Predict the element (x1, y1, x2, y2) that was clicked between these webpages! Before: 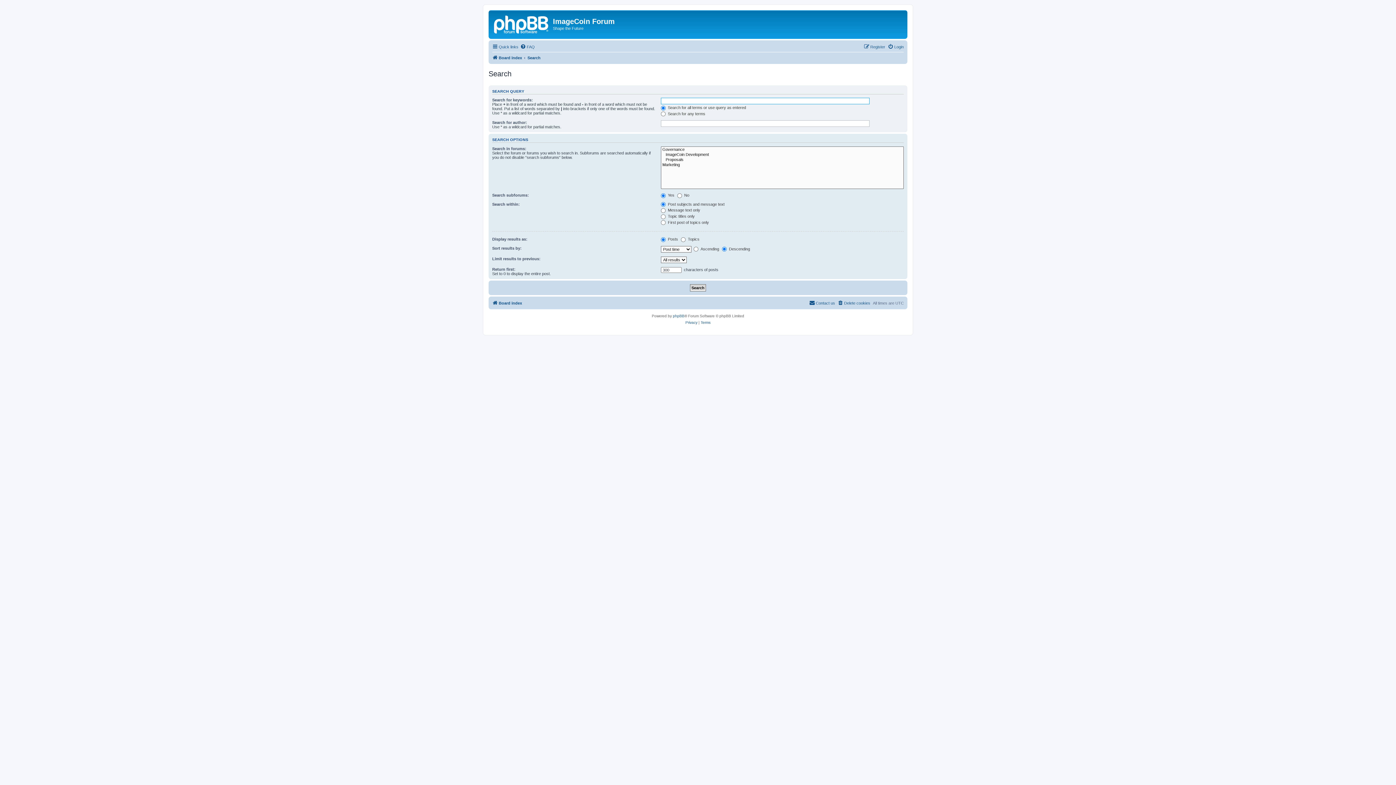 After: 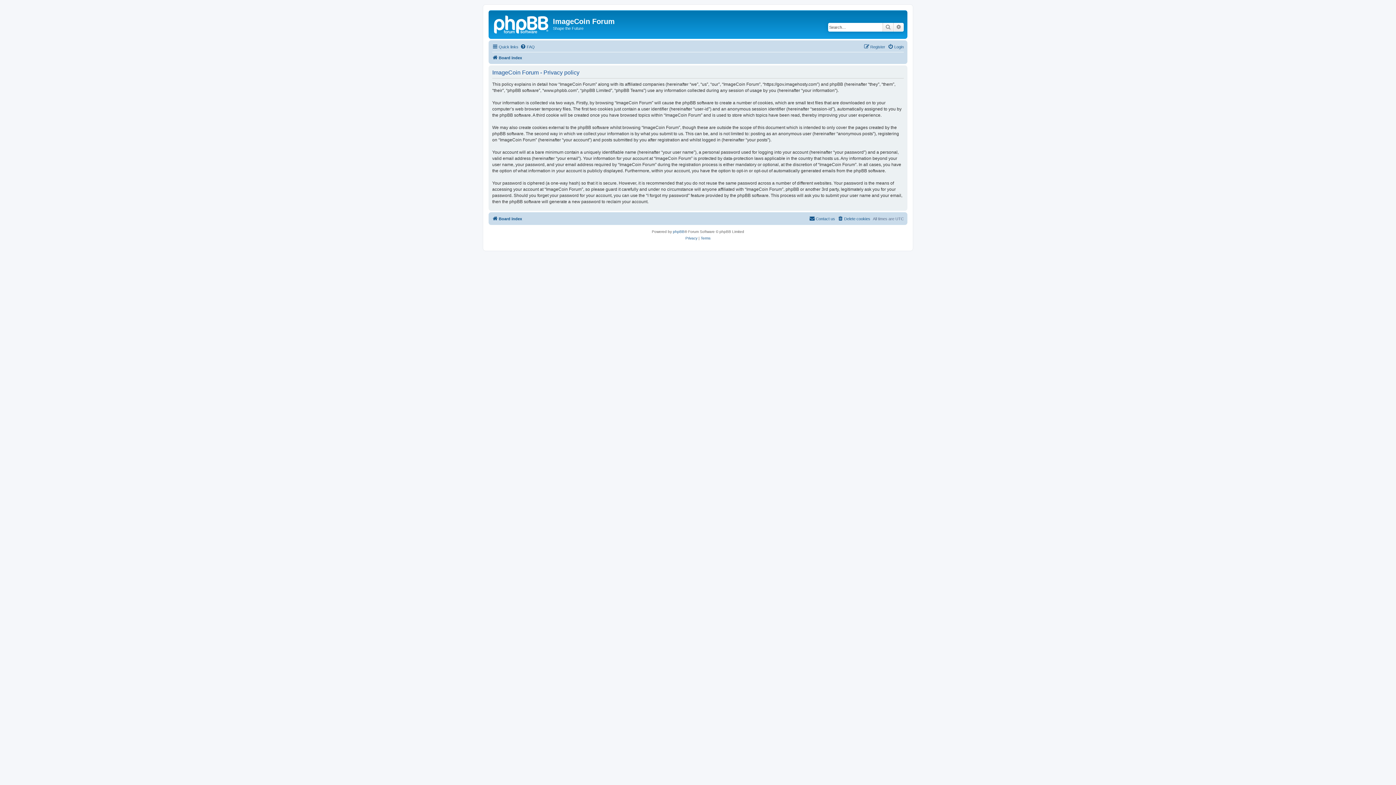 Action: bbox: (685, 319, 697, 326) label: Privacy